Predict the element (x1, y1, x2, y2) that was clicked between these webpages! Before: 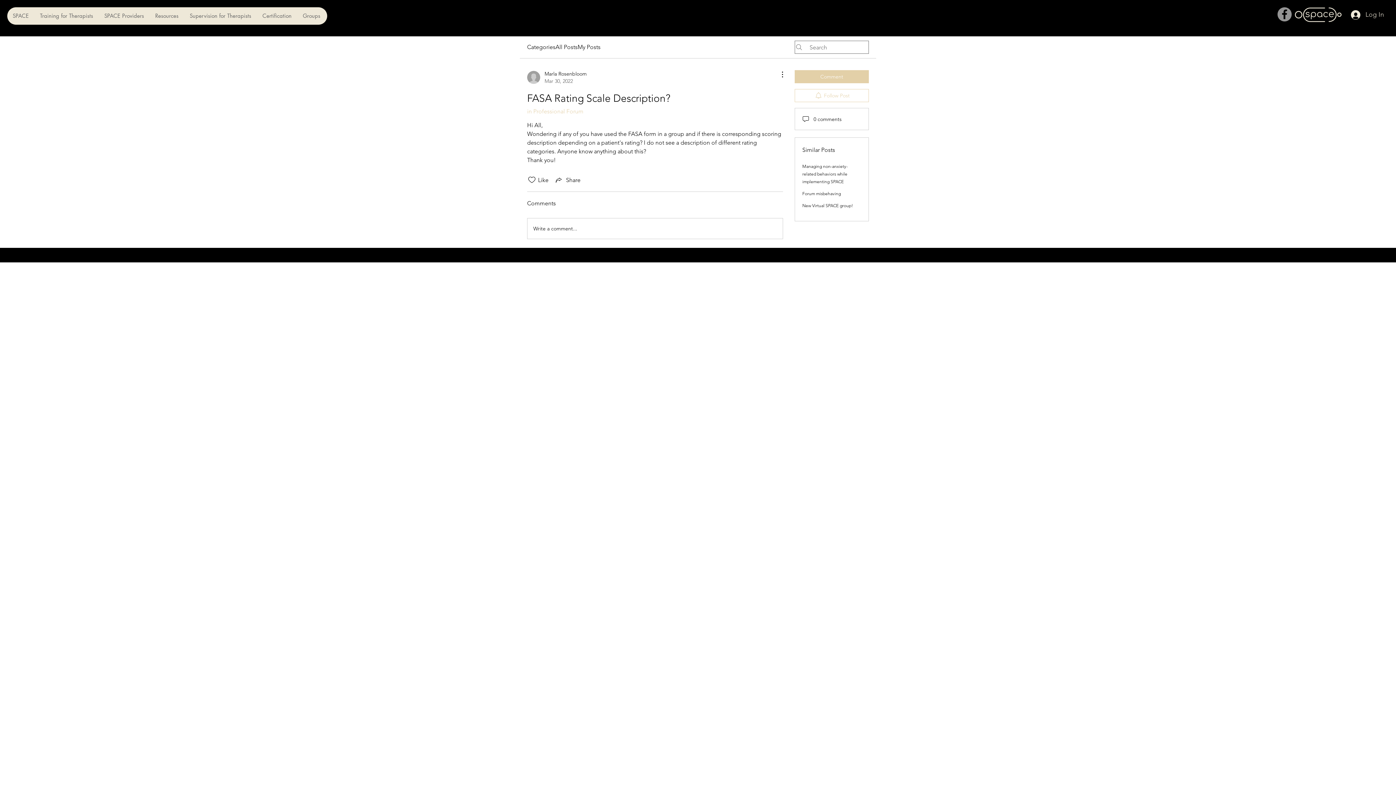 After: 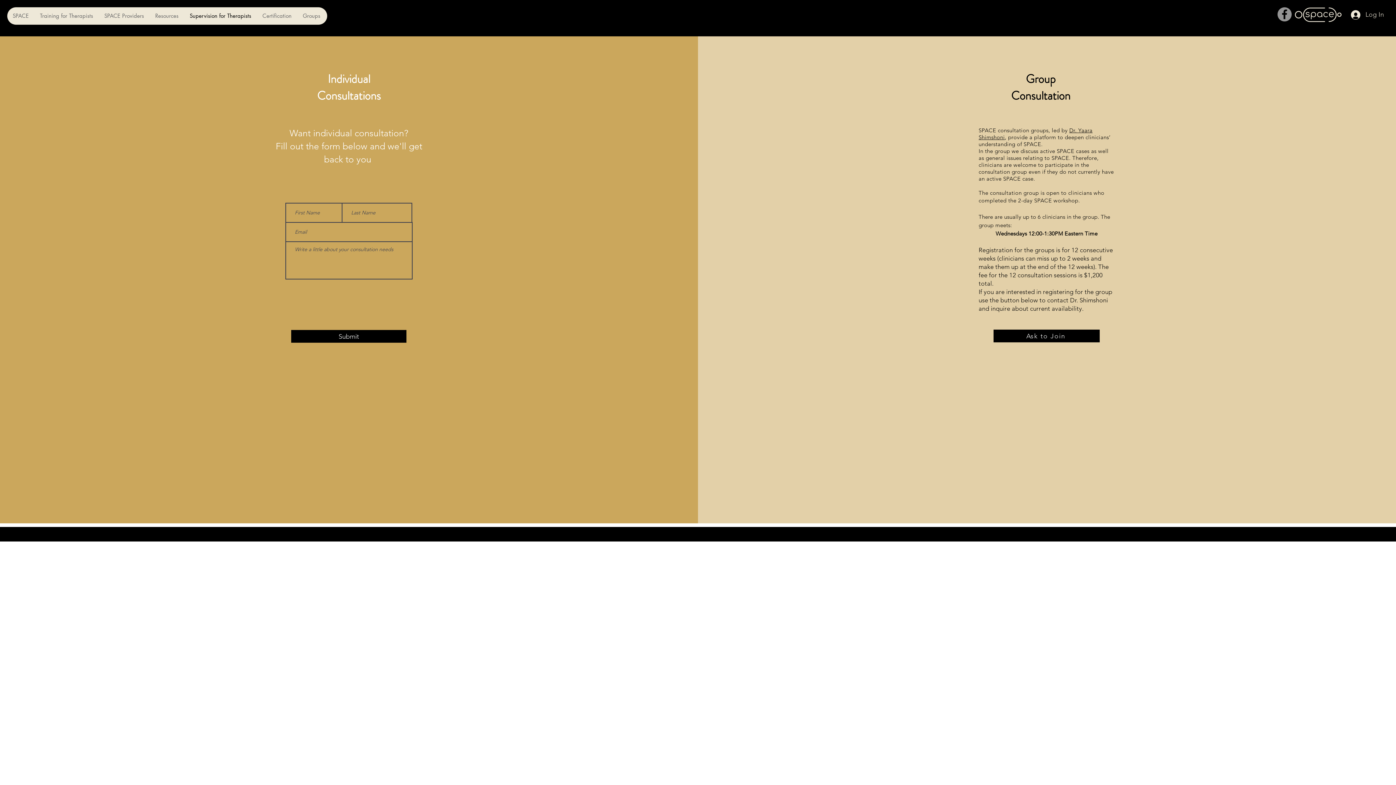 Action: bbox: (184, 7, 256, 24) label: Supervision for Therapists